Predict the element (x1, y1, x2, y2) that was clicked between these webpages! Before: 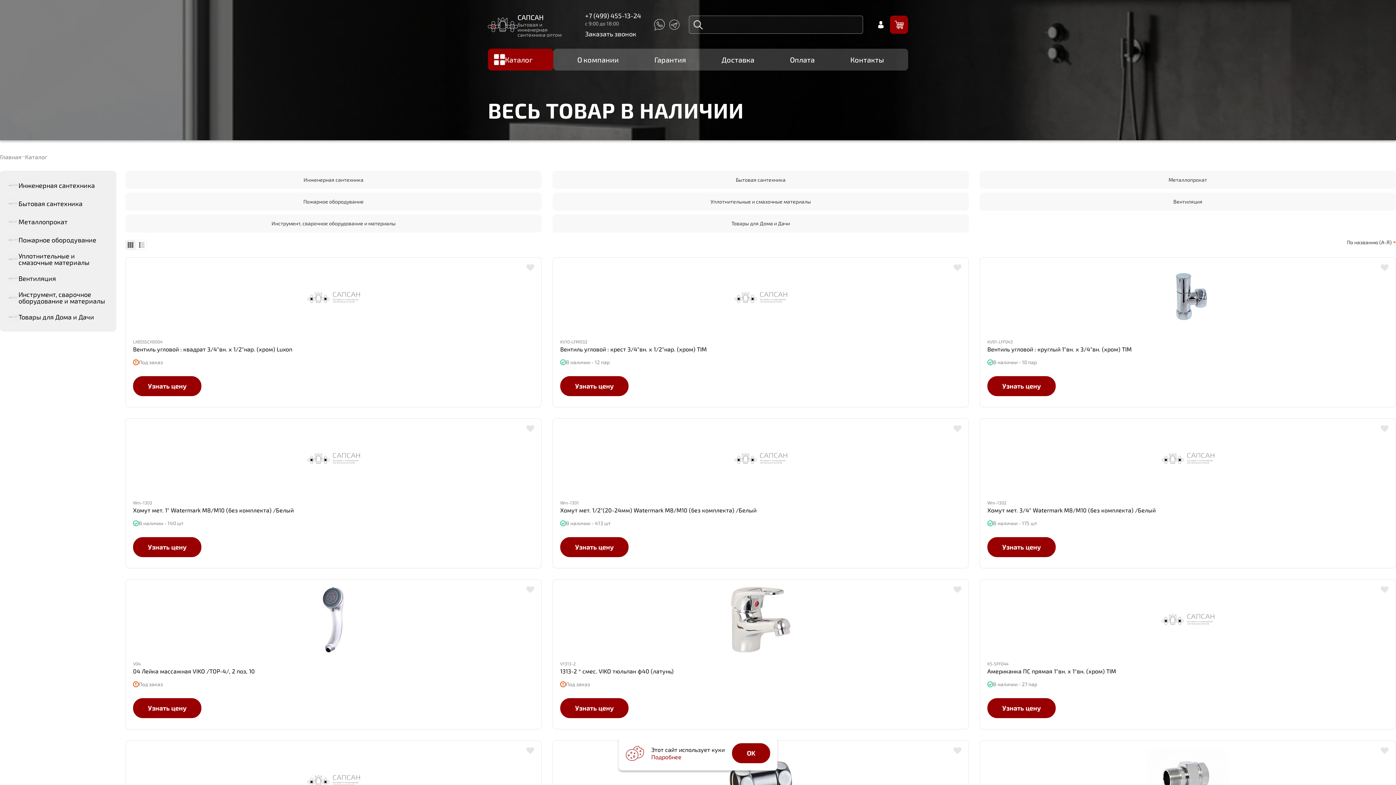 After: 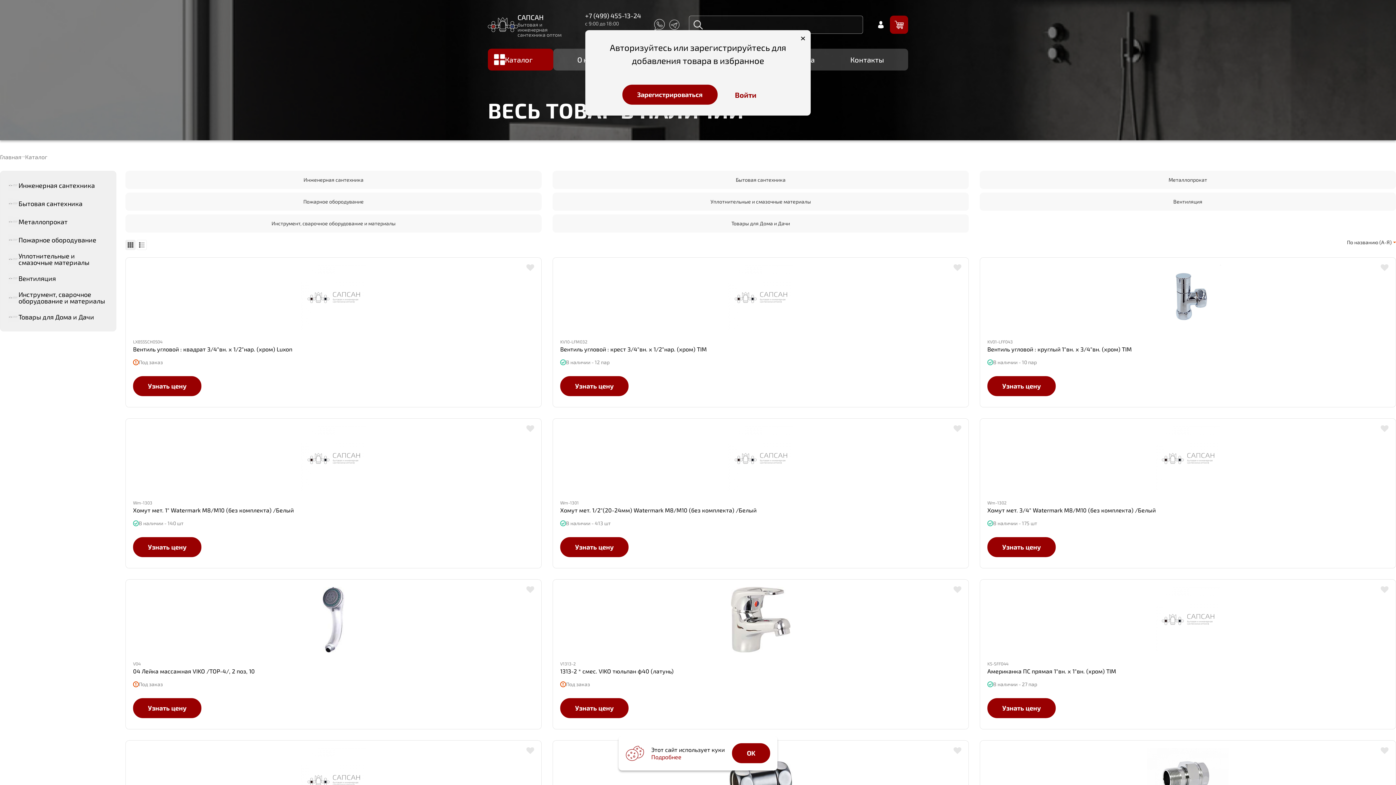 Action: bbox: (953, 748, 961, 754)